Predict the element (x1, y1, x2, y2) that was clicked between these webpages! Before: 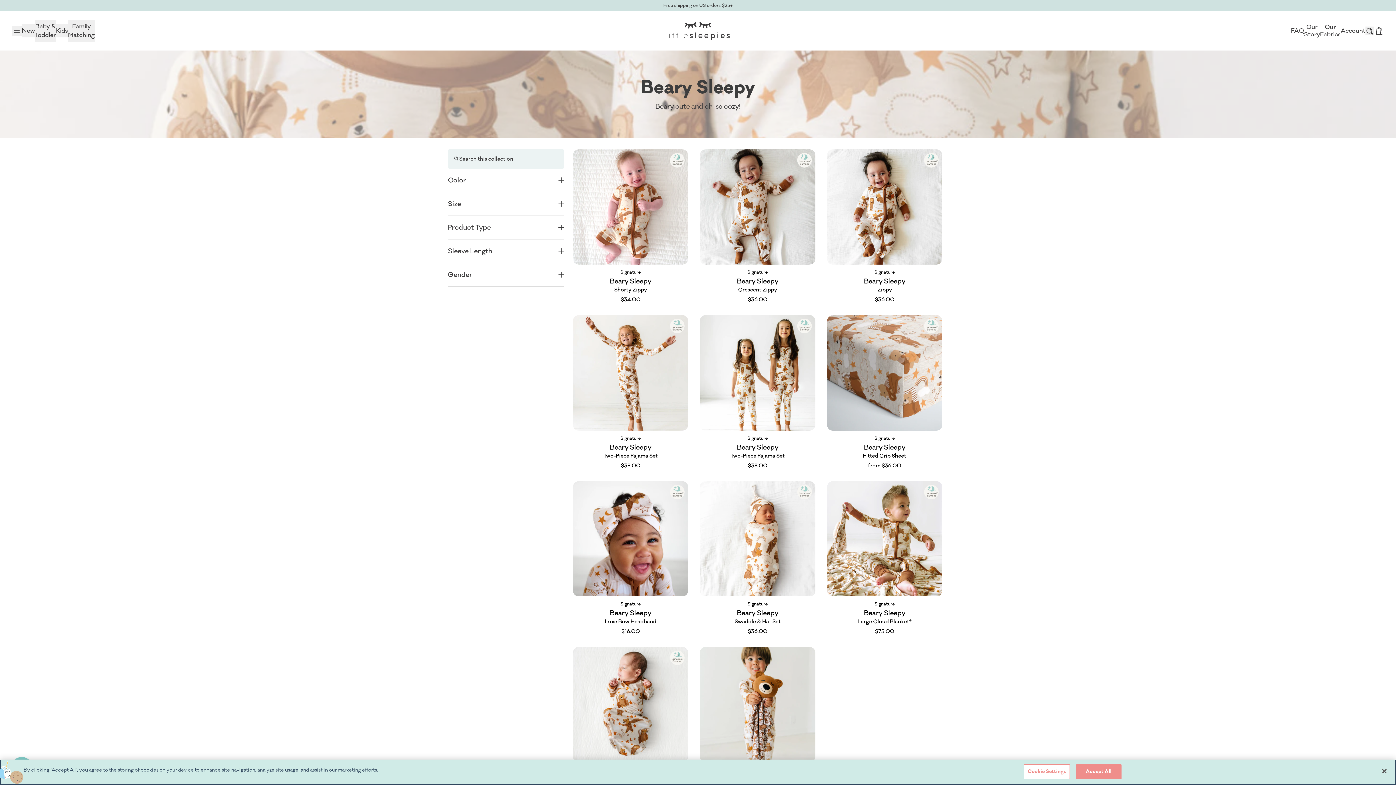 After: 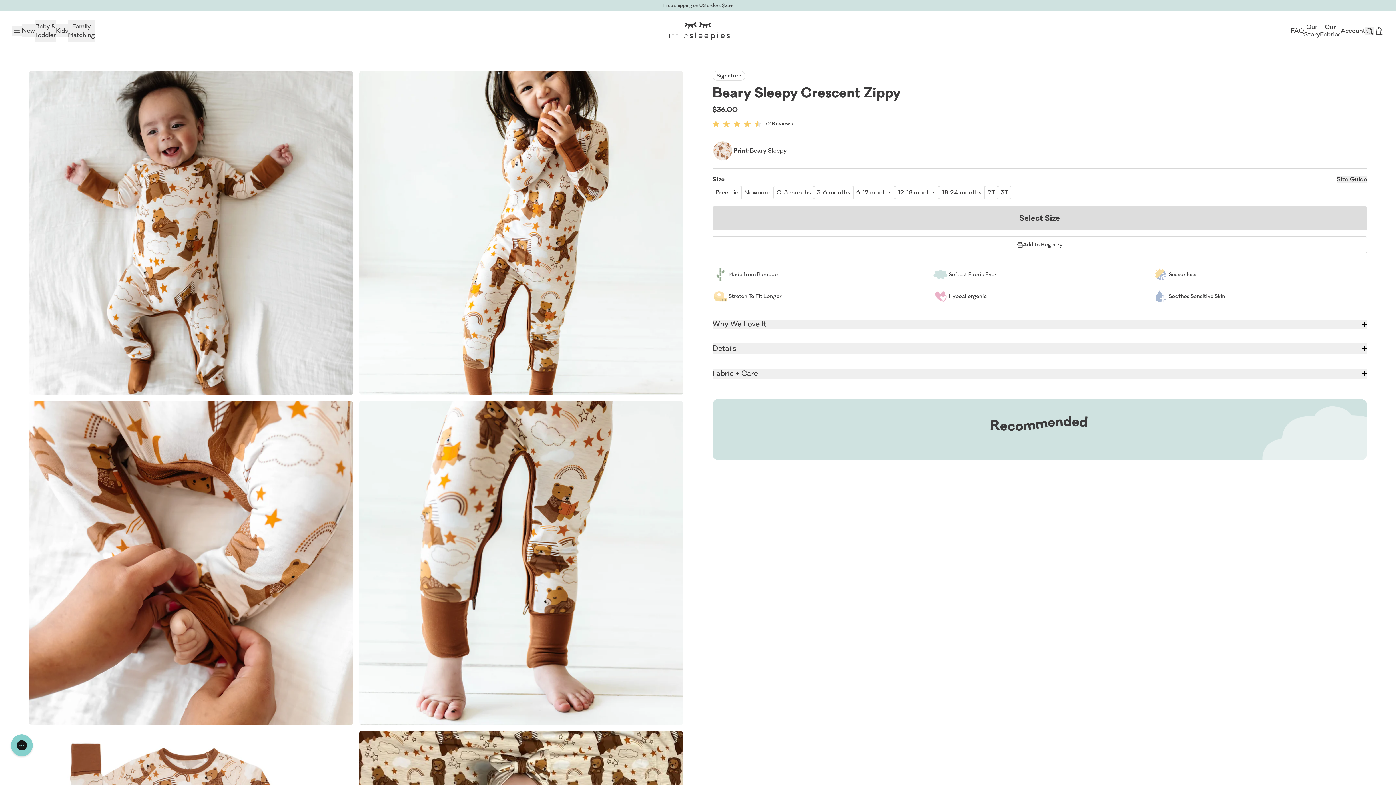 Action: label: Lunaluxe Fabric

Signature

Beary Sleepy

Crescent Zippy

$36.00 bbox: (700, 149, 815, 303)